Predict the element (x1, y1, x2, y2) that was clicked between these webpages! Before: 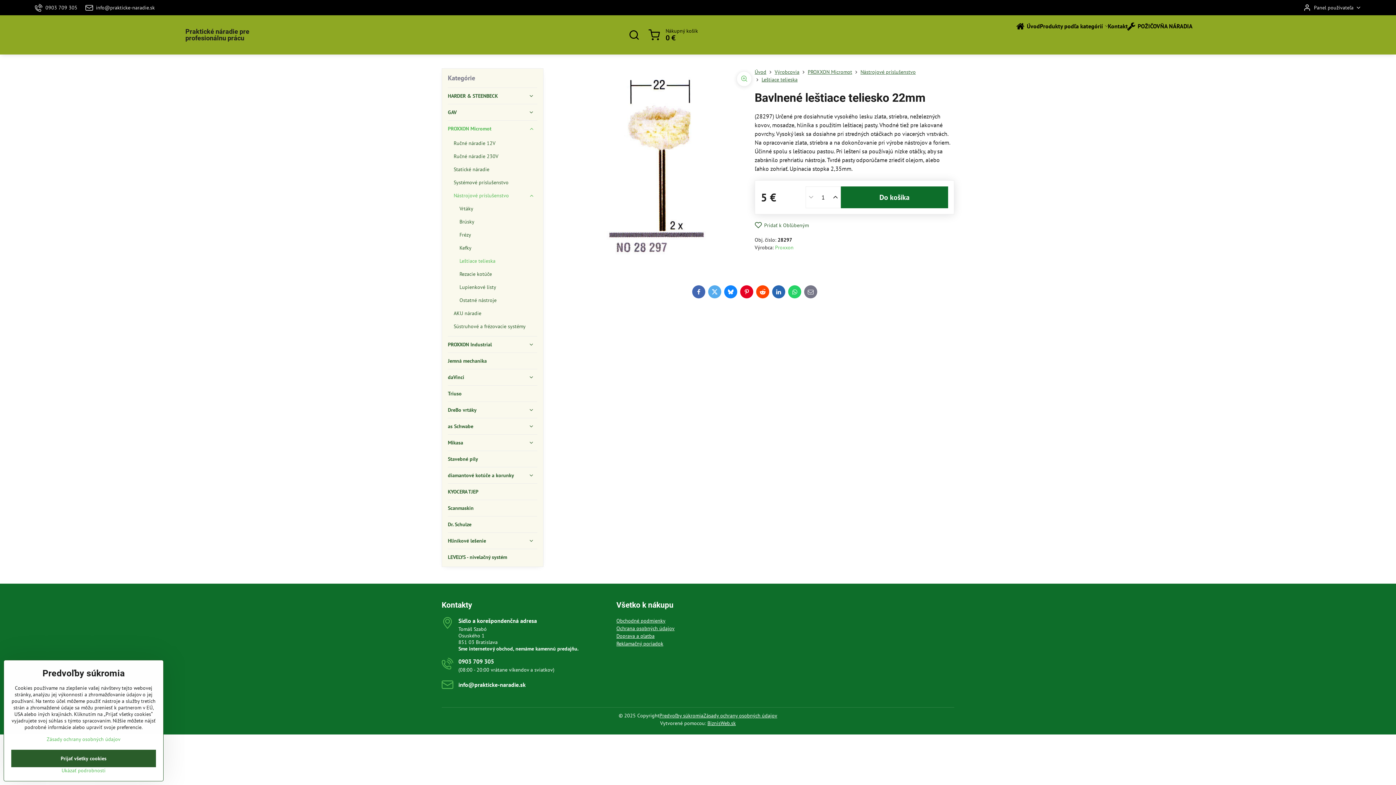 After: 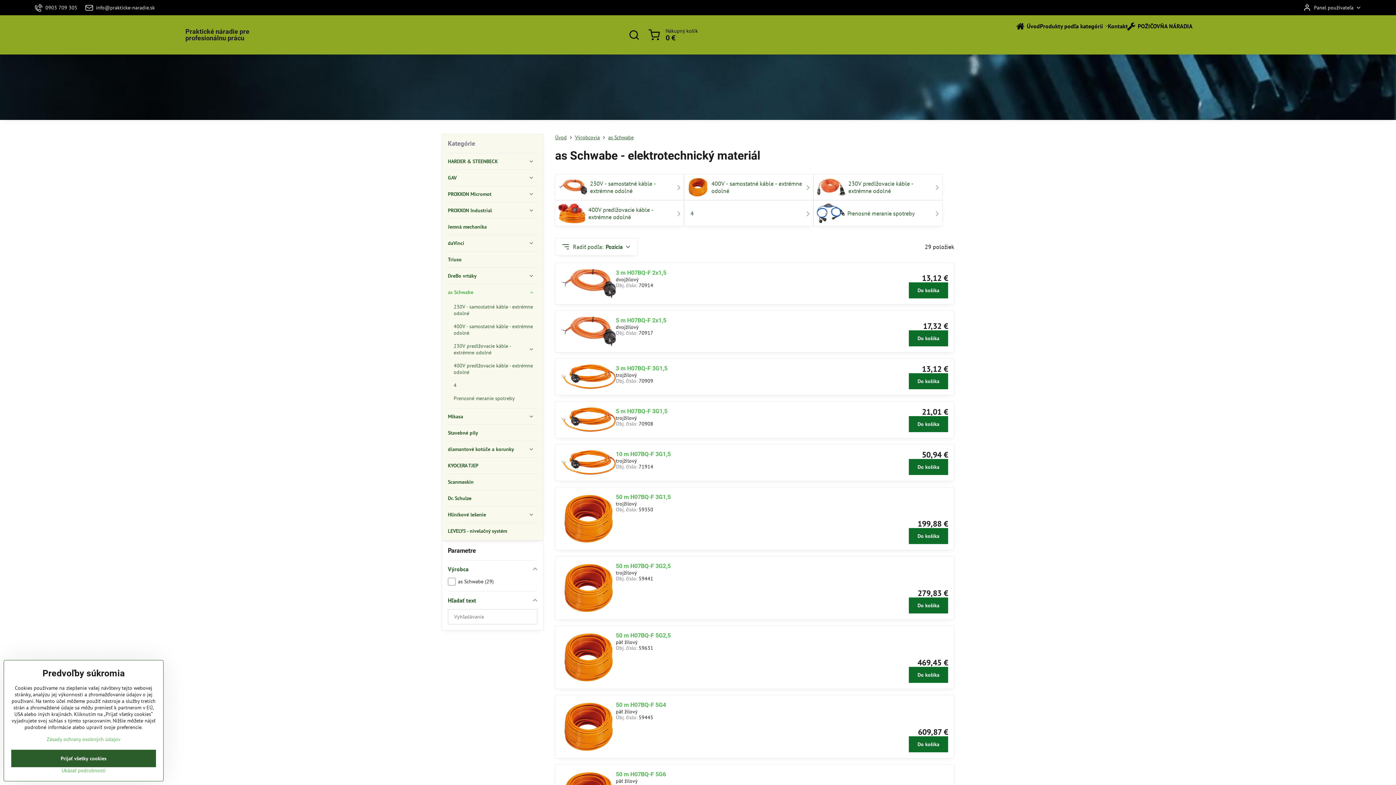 Action: label: as Schwabe bbox: (448, 418, 537, 434)